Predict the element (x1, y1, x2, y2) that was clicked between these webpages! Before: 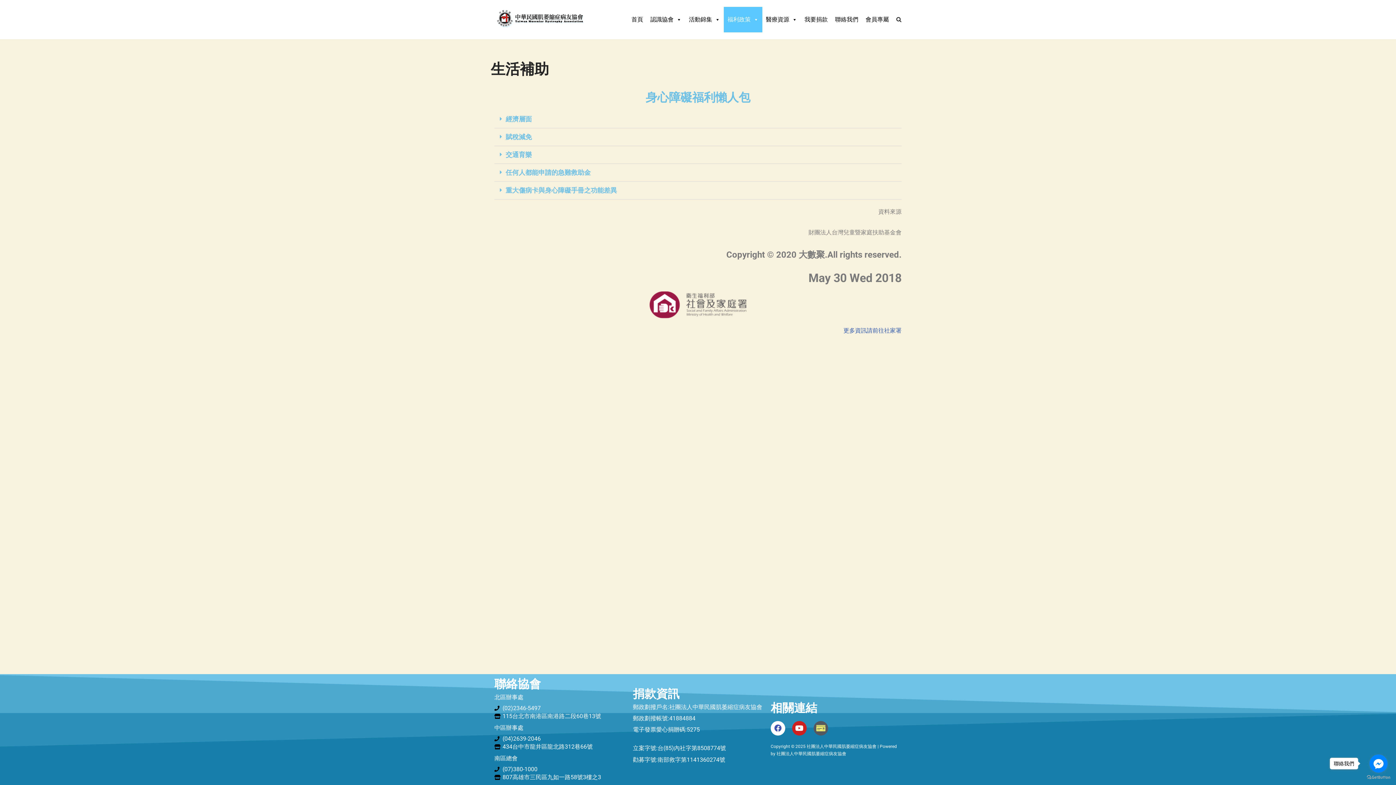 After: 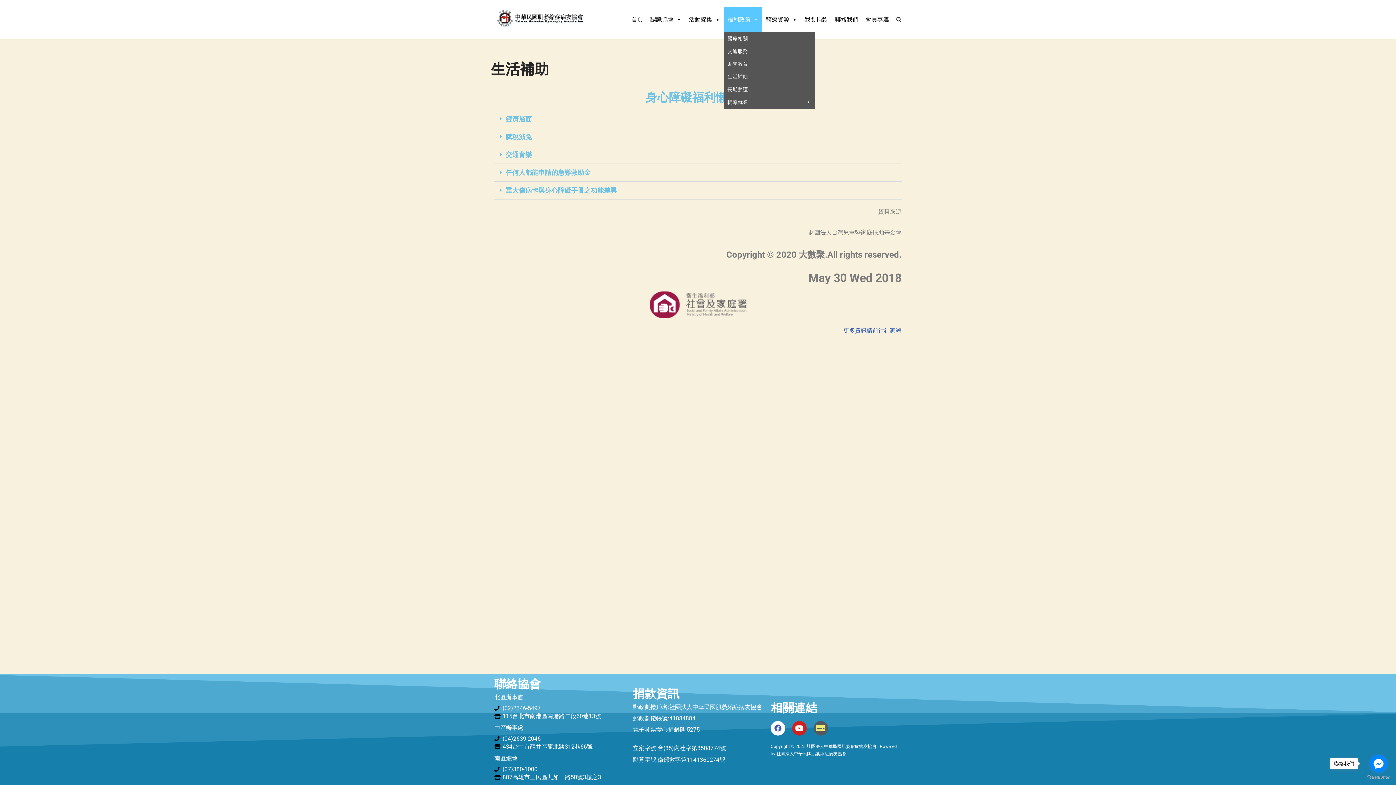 Action: bbox: (724, 6, 762, 32) label: 福利政策